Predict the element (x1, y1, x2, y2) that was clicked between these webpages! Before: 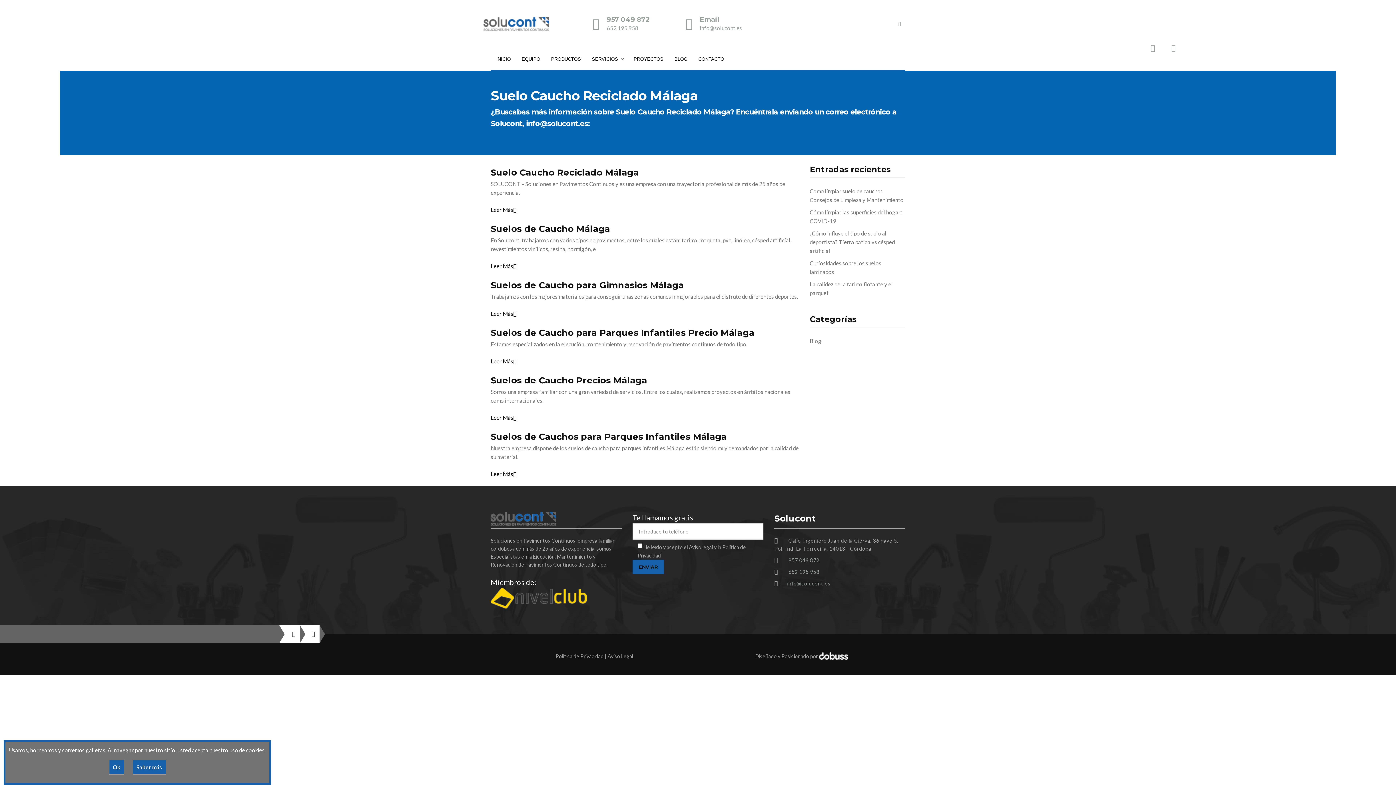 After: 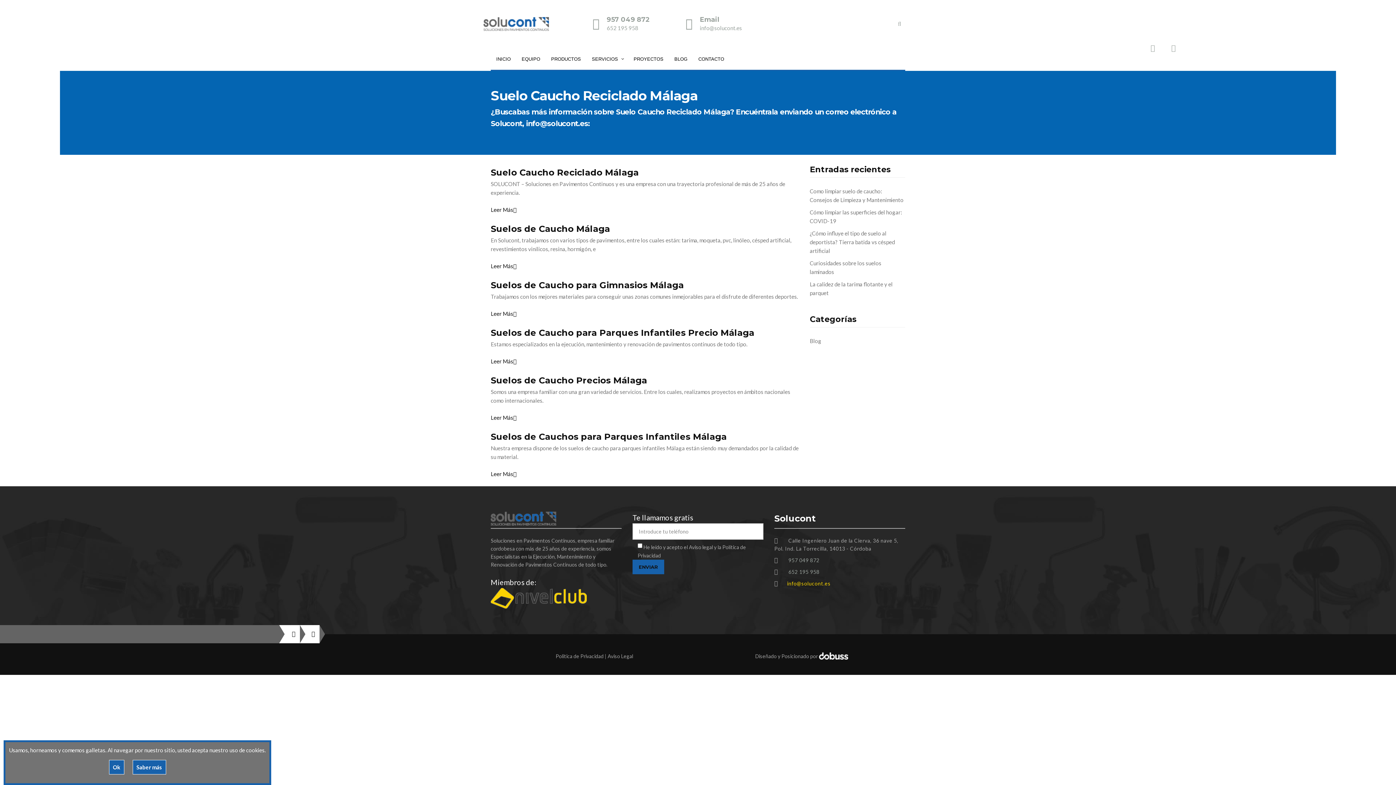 Action: bbox: (787, 580, 830, 587) label: info@solucont.es